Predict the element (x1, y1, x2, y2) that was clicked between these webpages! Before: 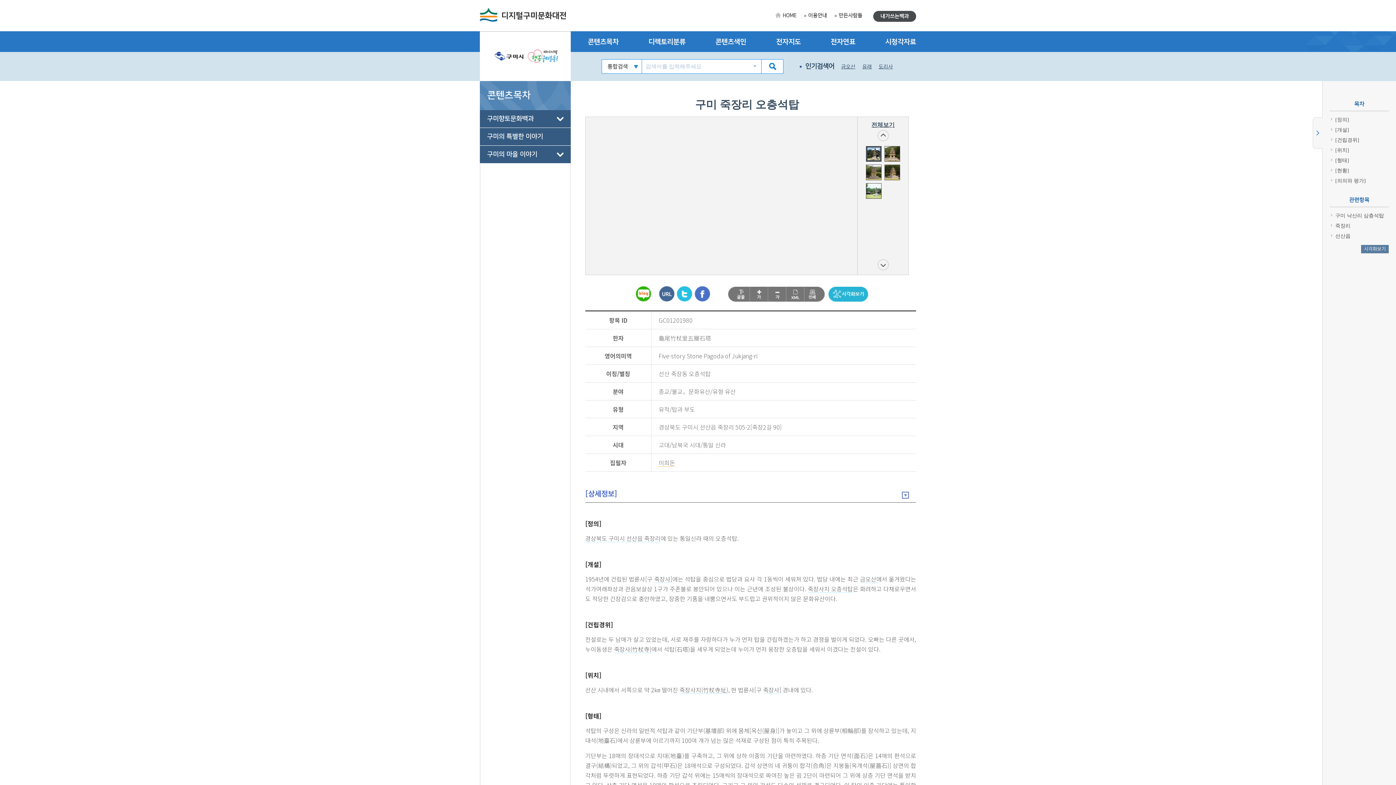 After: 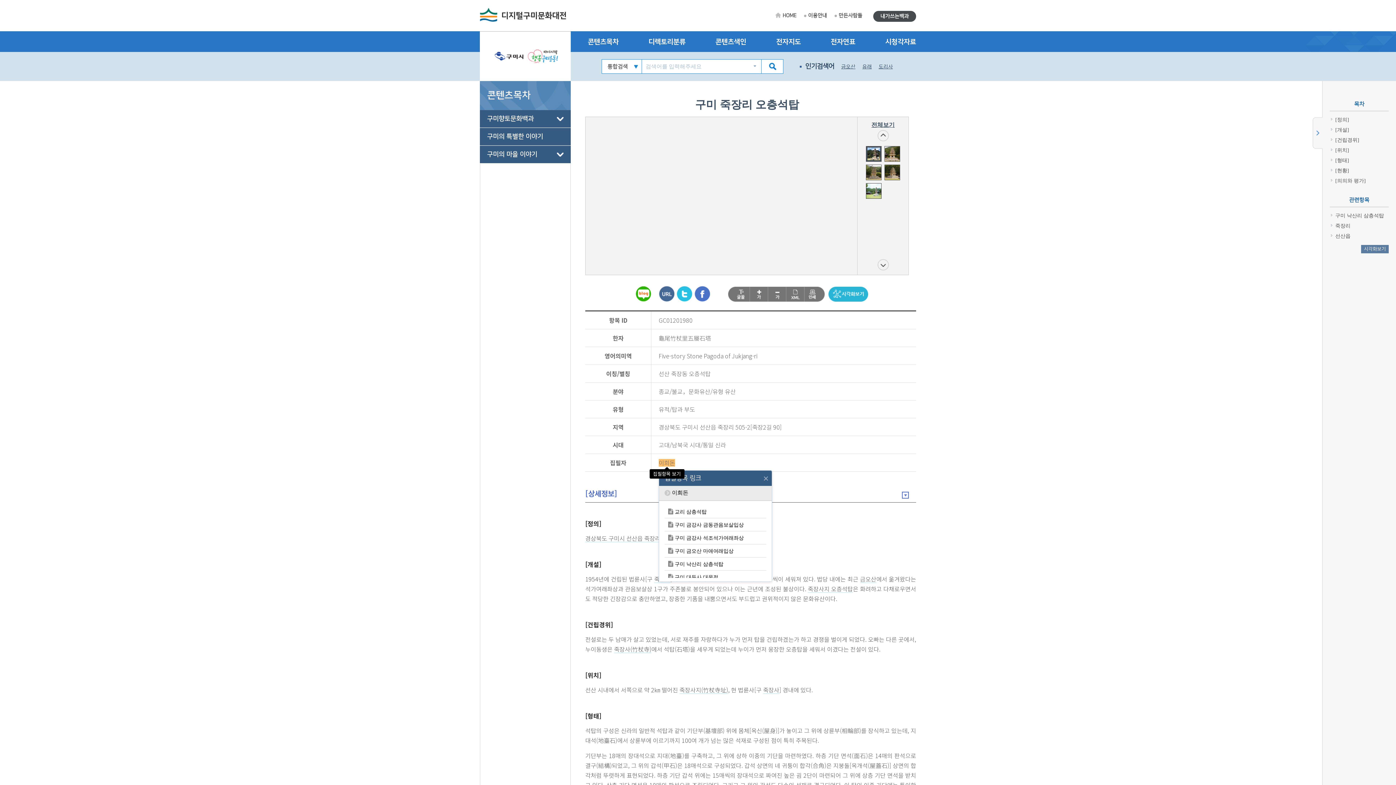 Action: bbox: (658, 459, 675, 466) label: 이희돈